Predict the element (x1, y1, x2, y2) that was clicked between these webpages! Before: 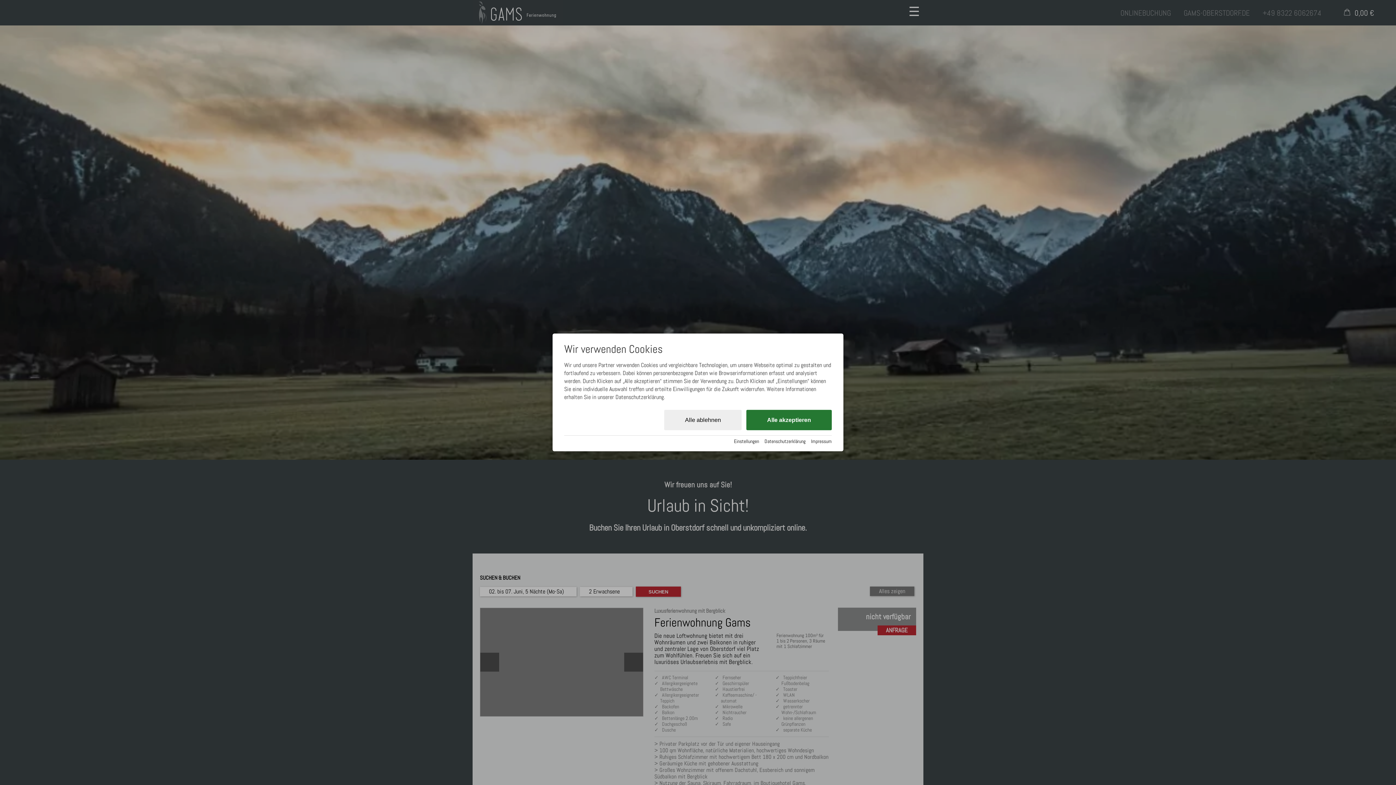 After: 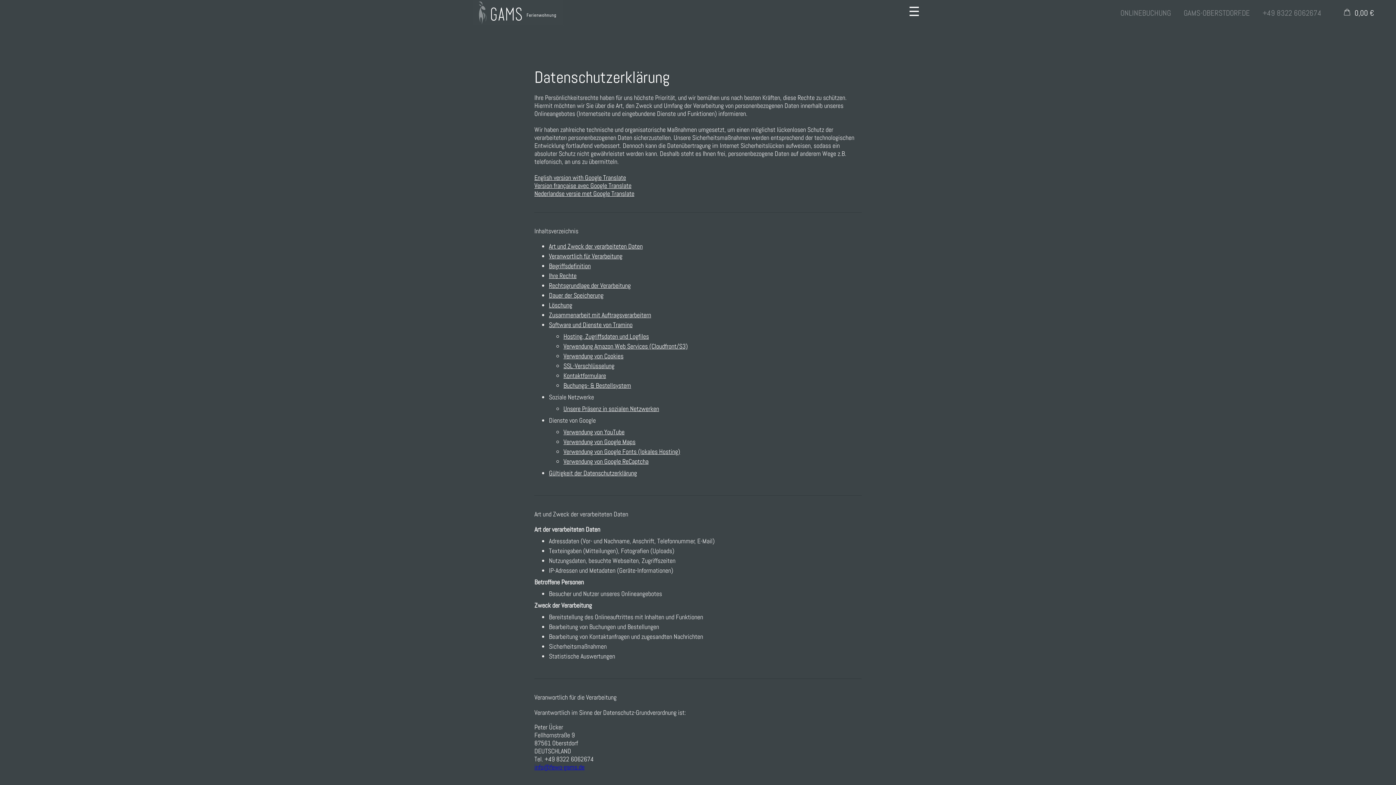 Action: label: Datenschutzerklärung bbox: (764, 438, 805, 444)